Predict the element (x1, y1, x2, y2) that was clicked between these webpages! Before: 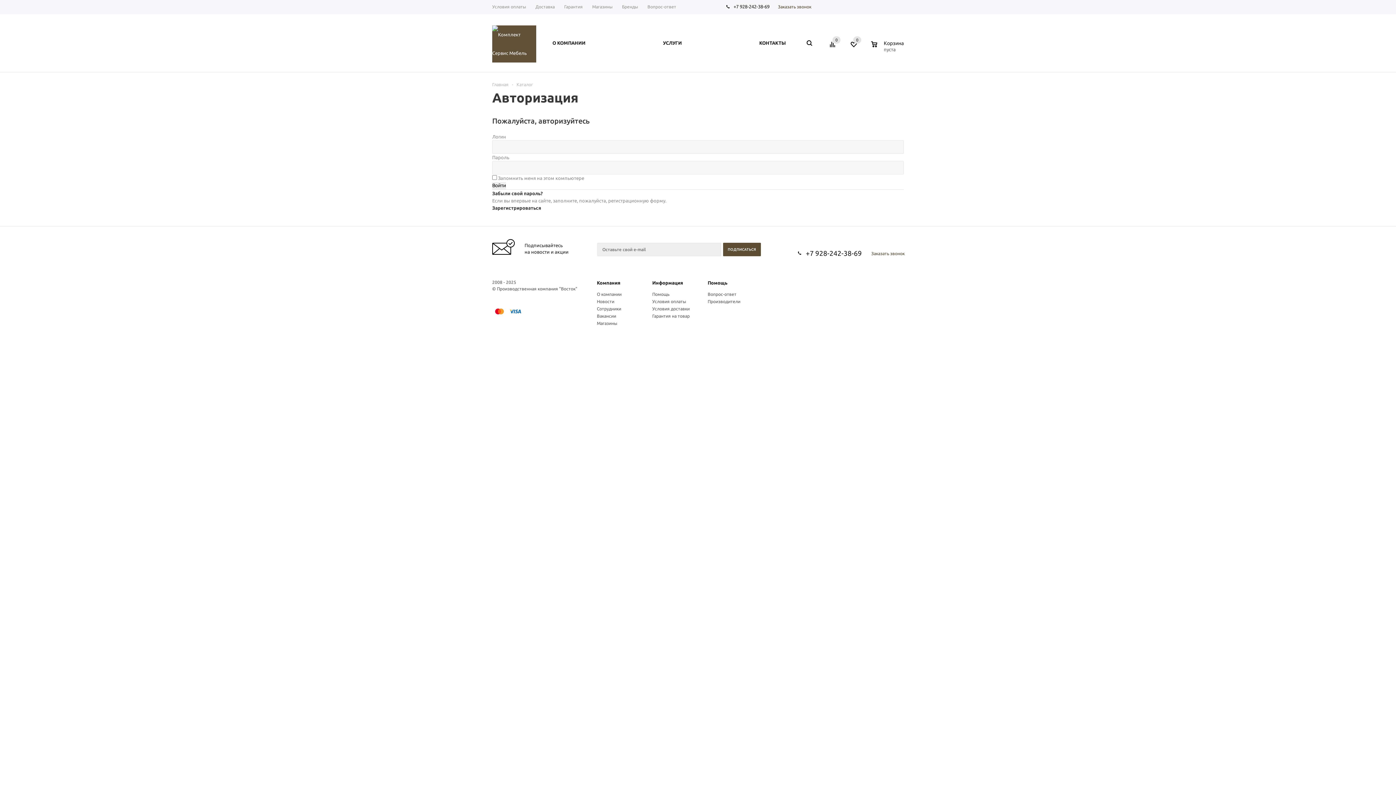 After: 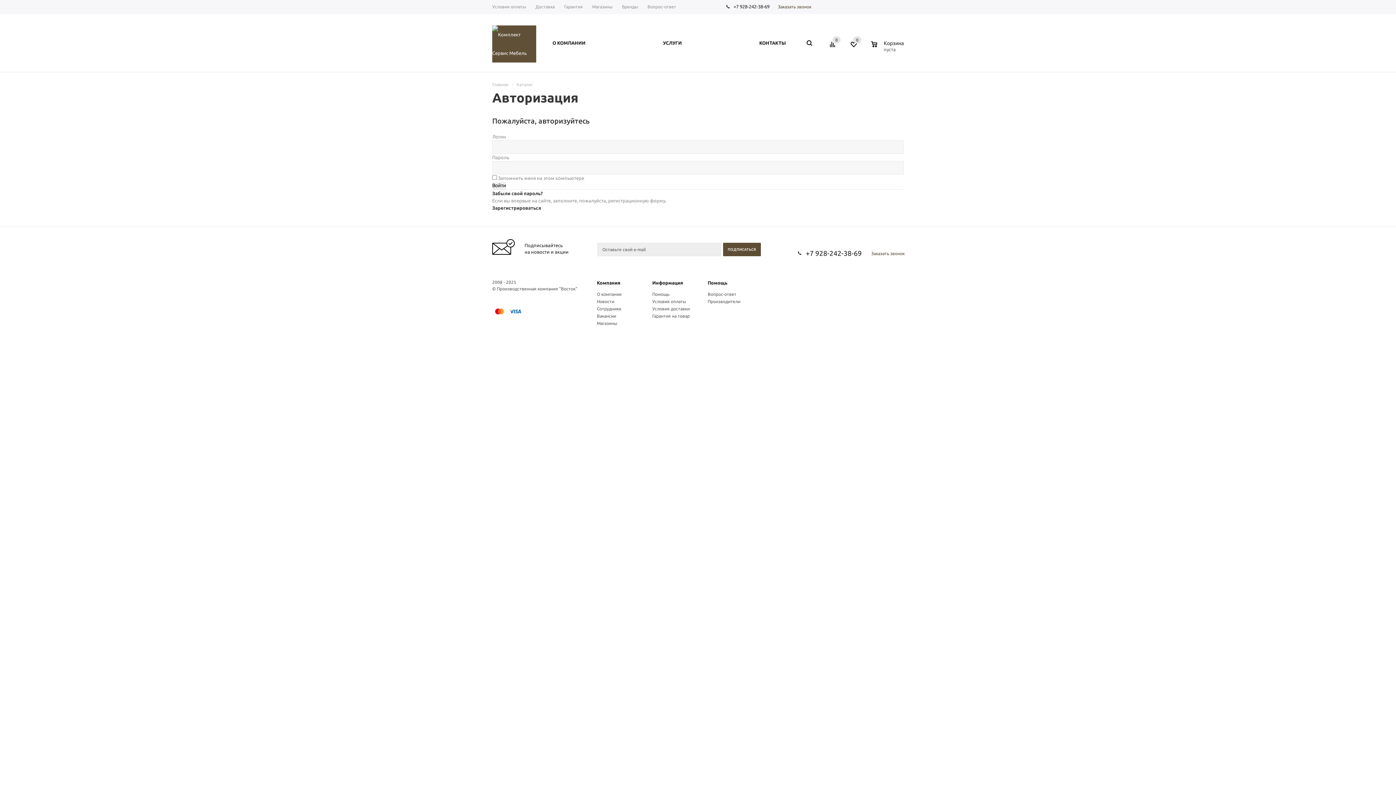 Action: bbox: (516, 81, 533, 86) label: Каталог